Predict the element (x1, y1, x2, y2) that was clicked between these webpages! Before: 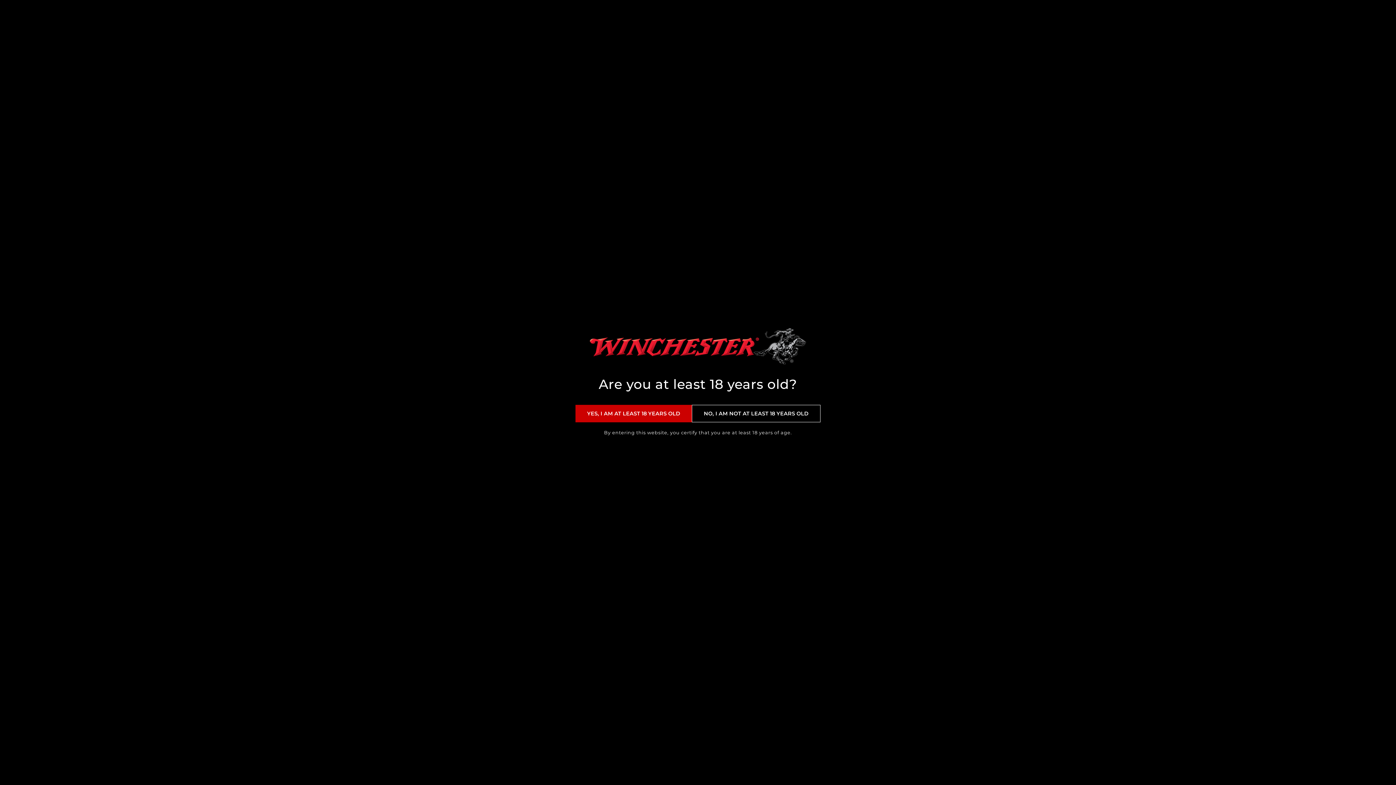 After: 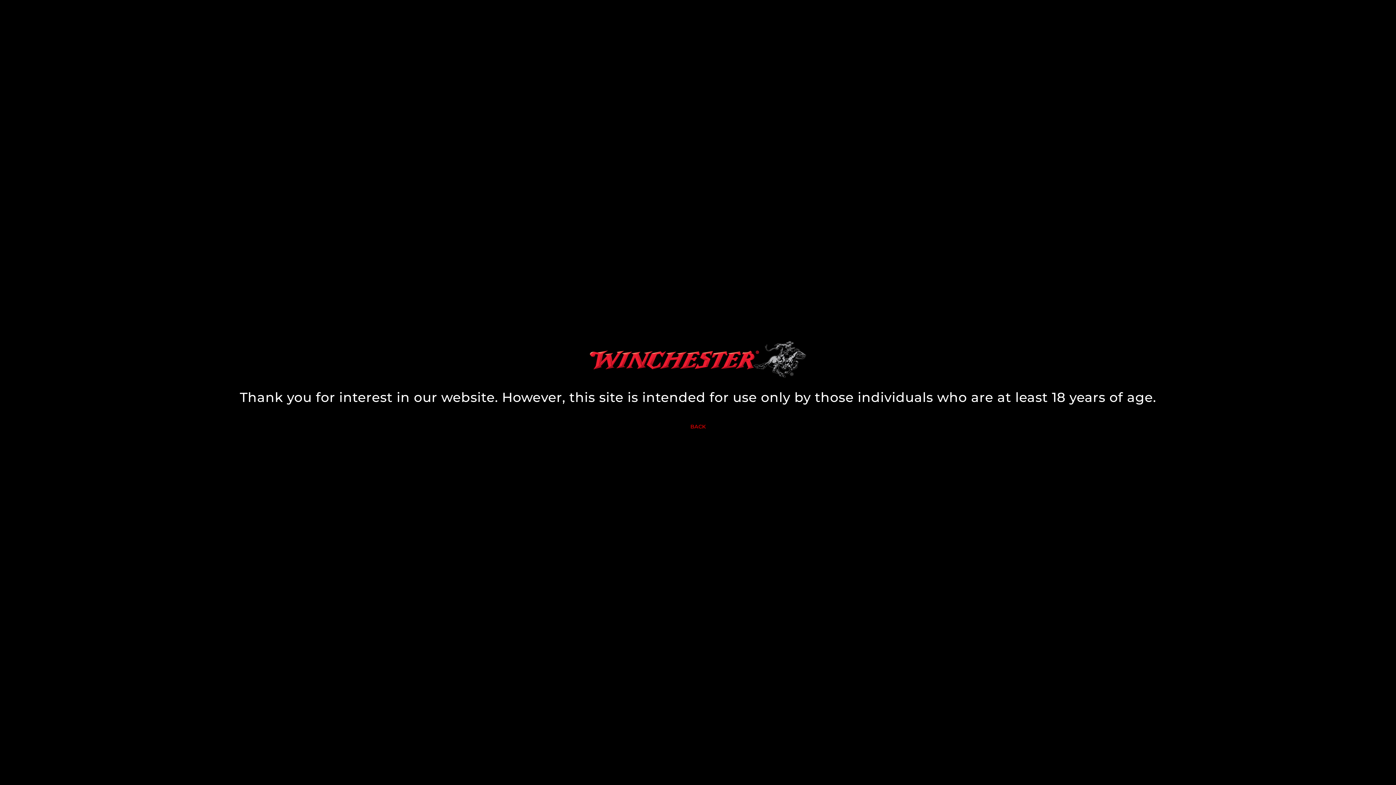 Action: label: NO, I AM NOT AT LEAST 18 YEARS OLD bbox: (692, 405, 820, 422)